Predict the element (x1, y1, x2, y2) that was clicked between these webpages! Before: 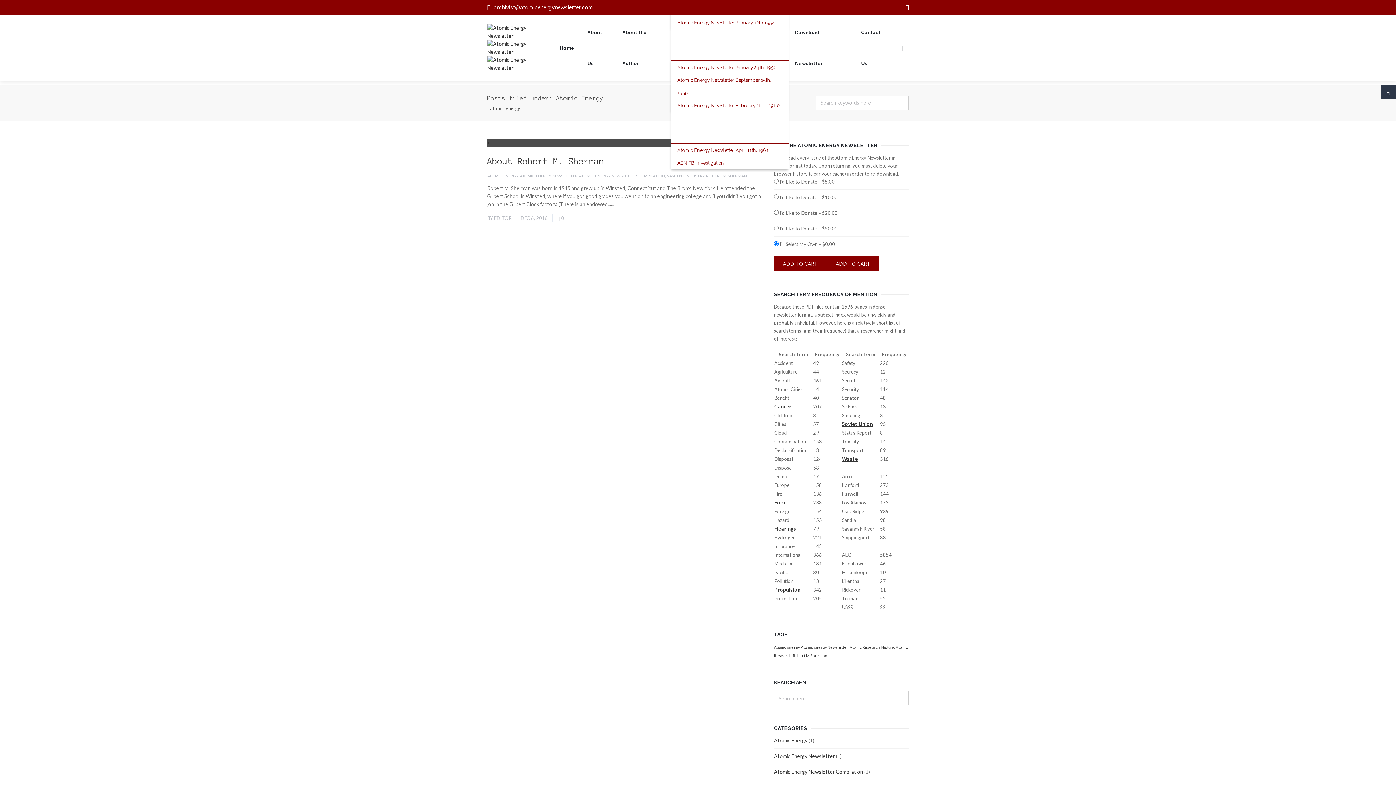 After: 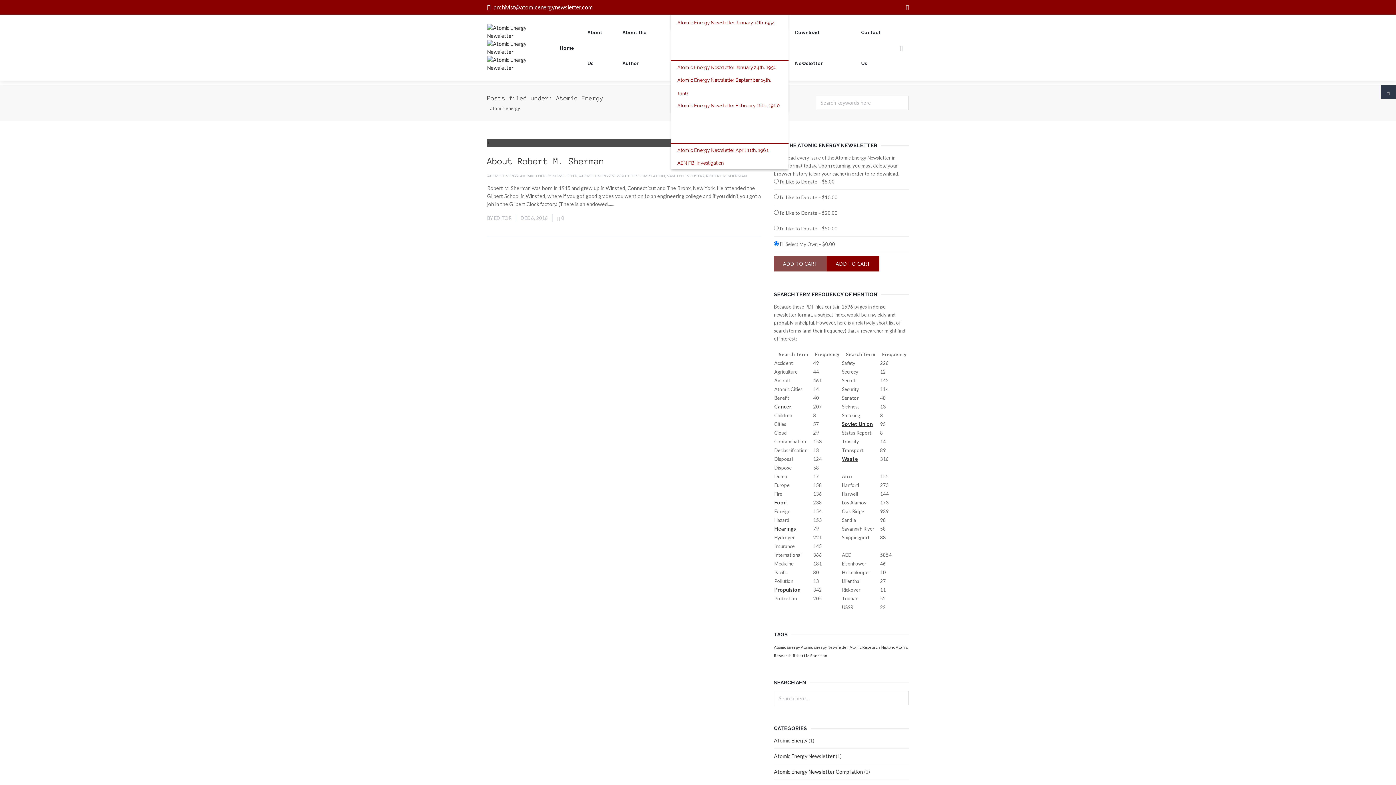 Action: label: ADD TO CART bbox: (774, 256, 826, 271)